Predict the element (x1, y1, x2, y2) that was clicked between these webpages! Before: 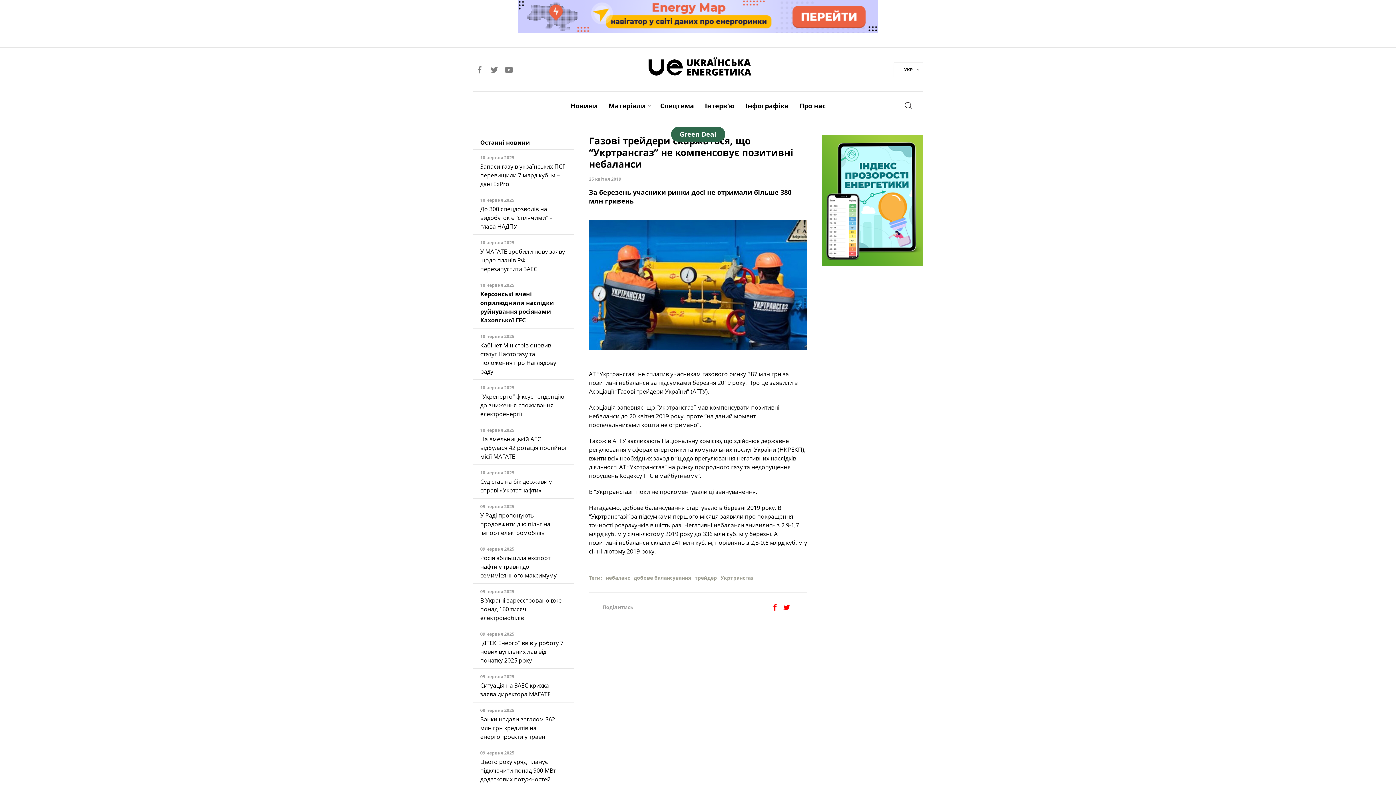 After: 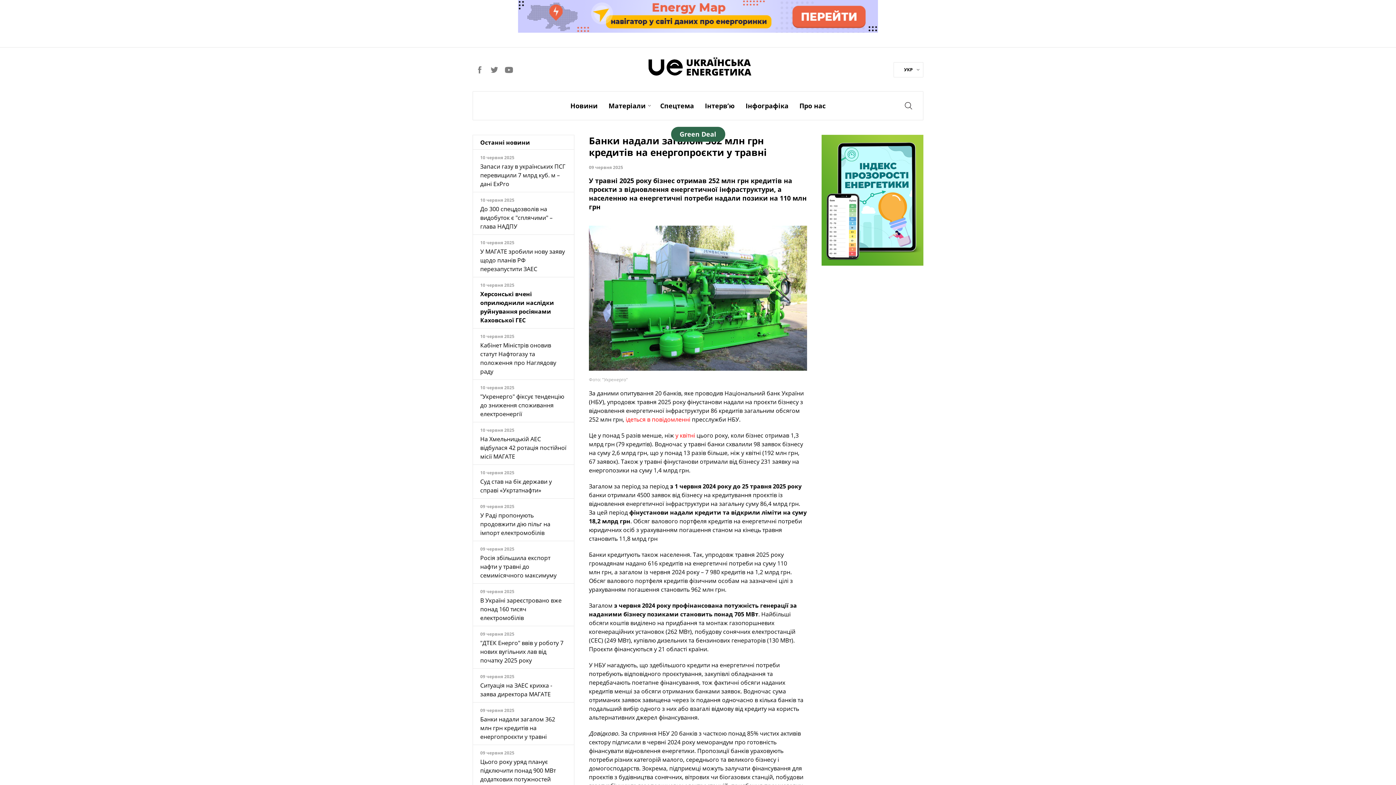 Action: label: Банки надали загалом 362 млн грн кредитів на енергопроєкти у травні bbox: (480, 715, 555, 741)